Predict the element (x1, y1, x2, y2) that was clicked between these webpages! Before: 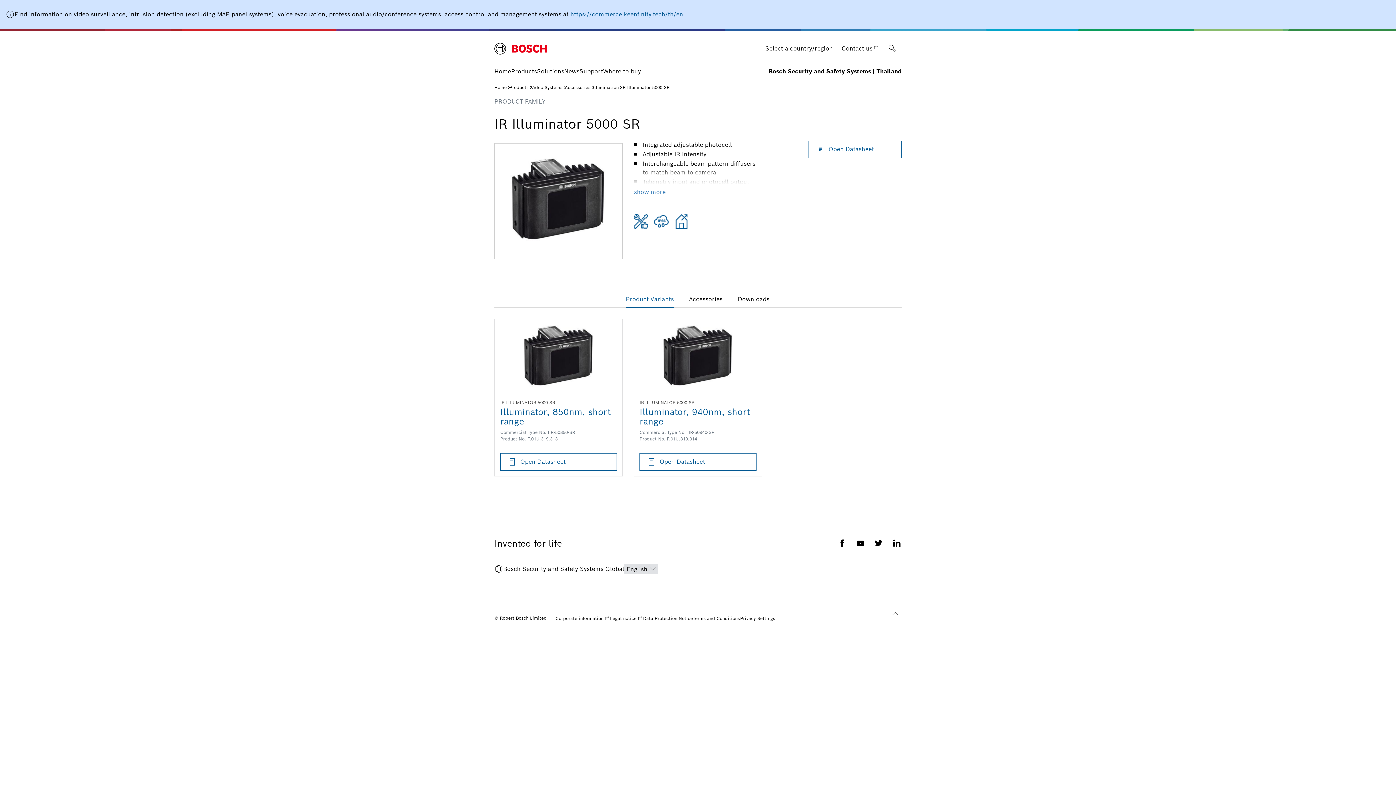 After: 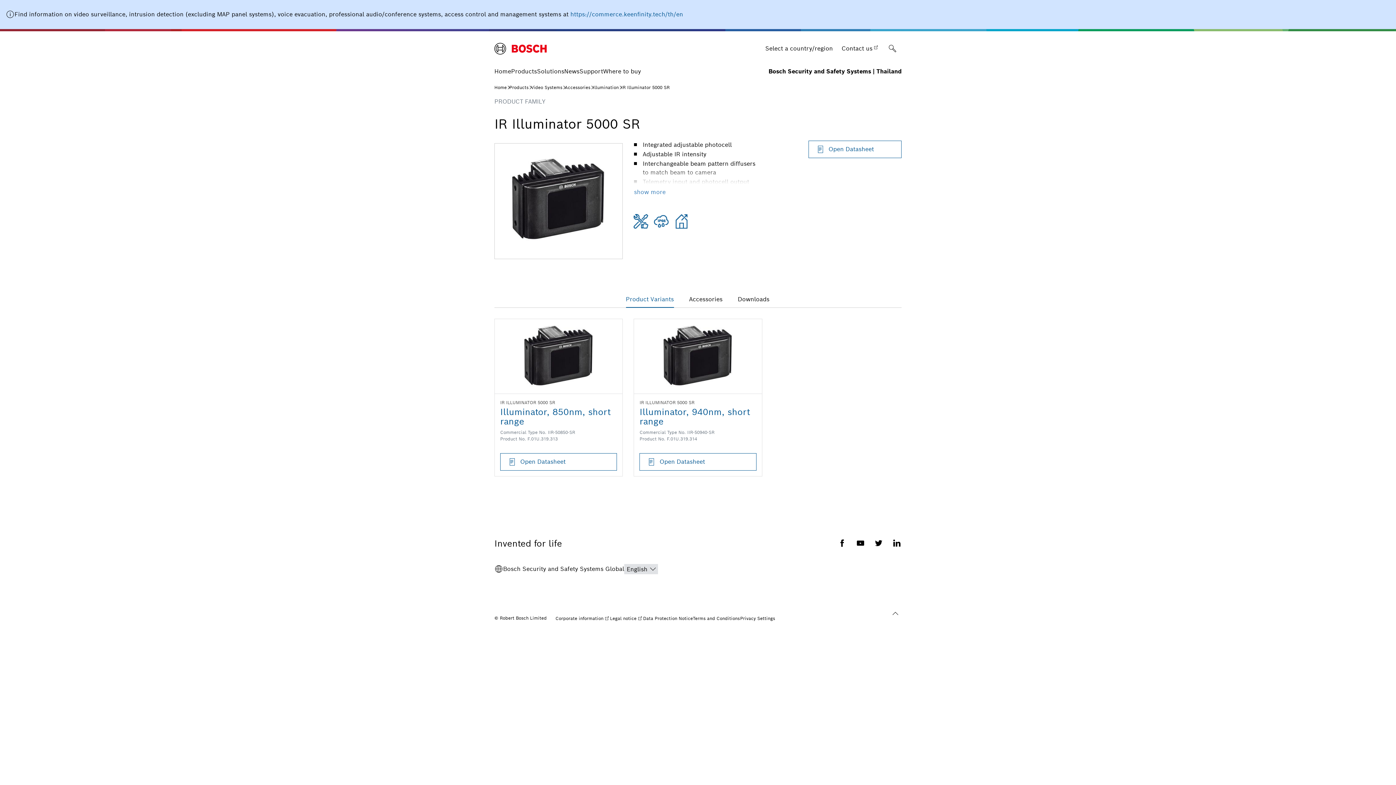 Action: bbox: (626, 295, 674, 308) label: current tab:
Product Variants